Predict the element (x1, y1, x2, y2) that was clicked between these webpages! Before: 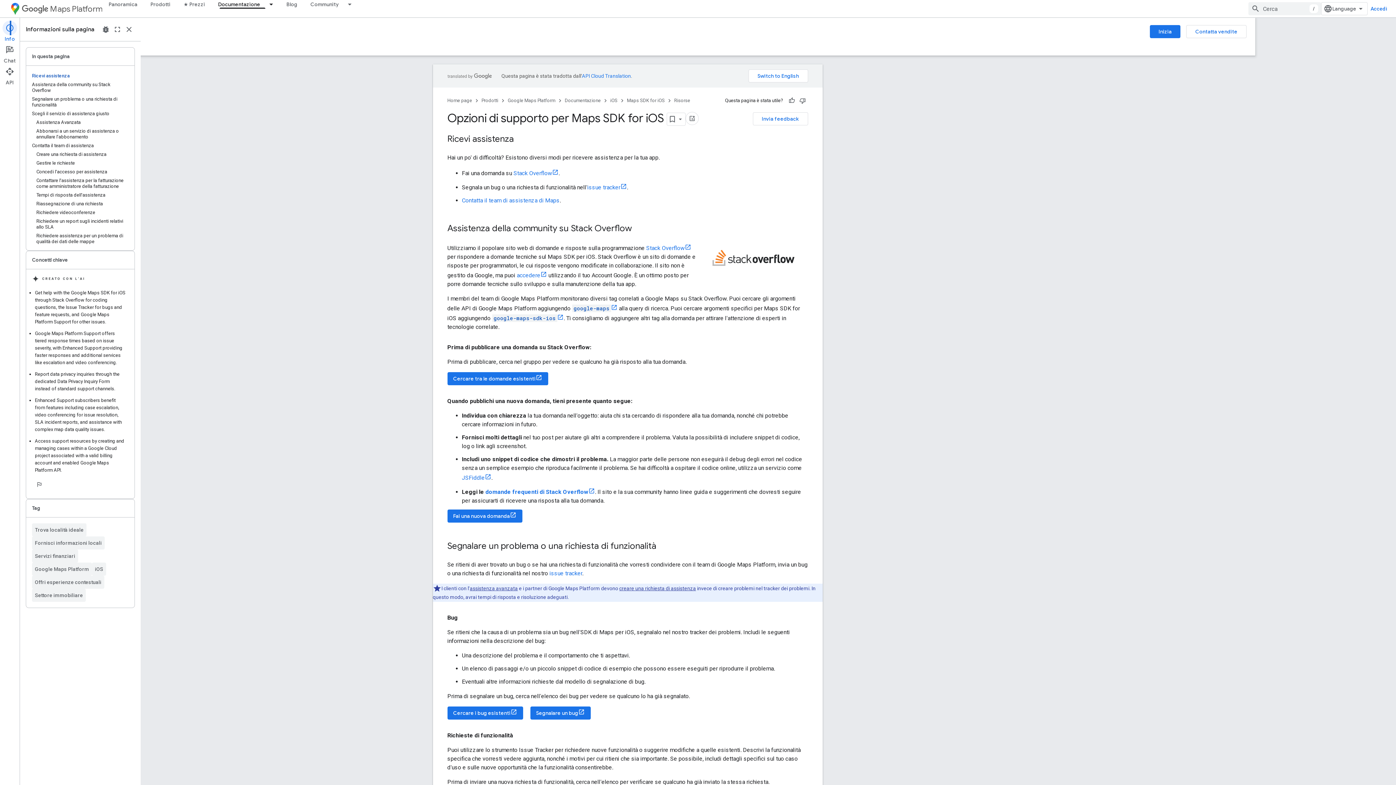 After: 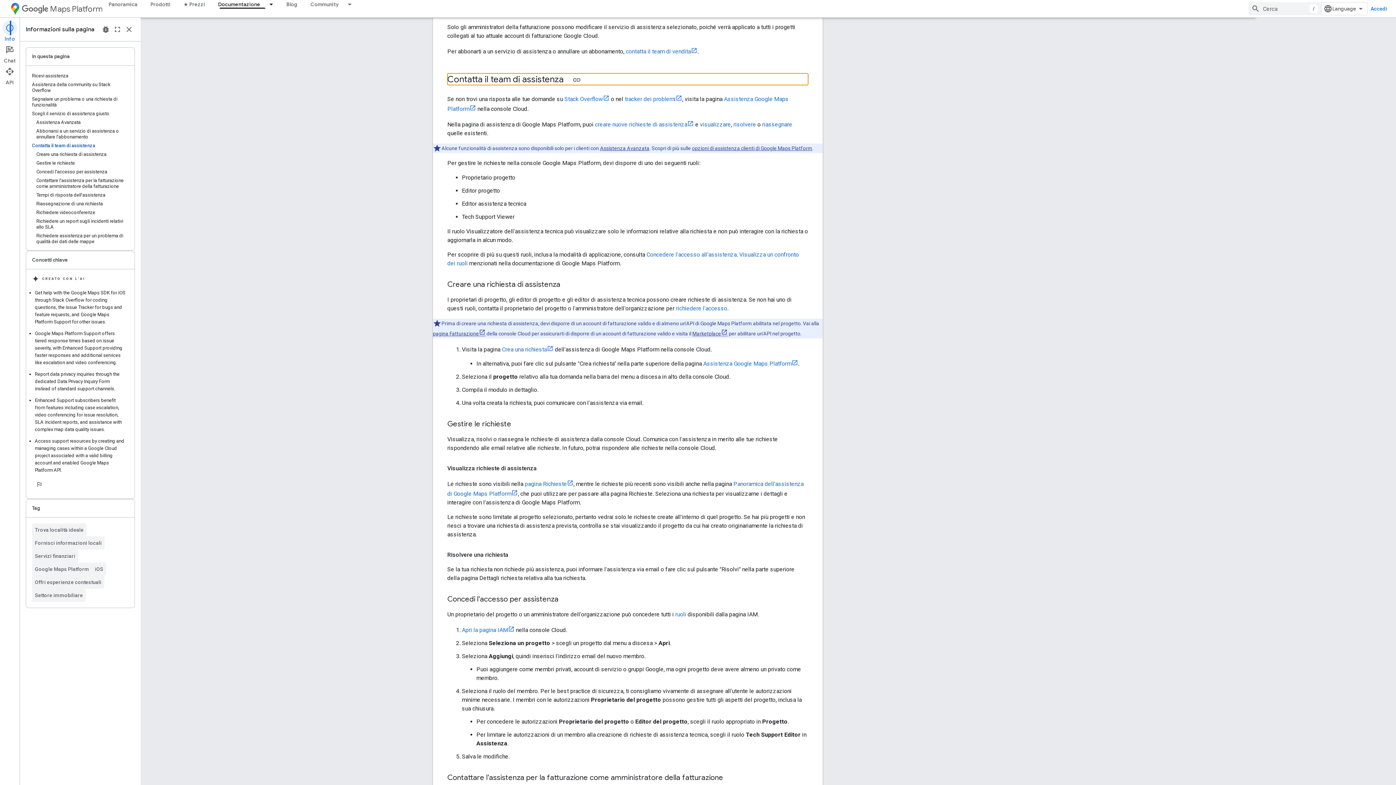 Action: bbox: (522, 197, 620, 203) label: Contatta il team di assistenza di Maps